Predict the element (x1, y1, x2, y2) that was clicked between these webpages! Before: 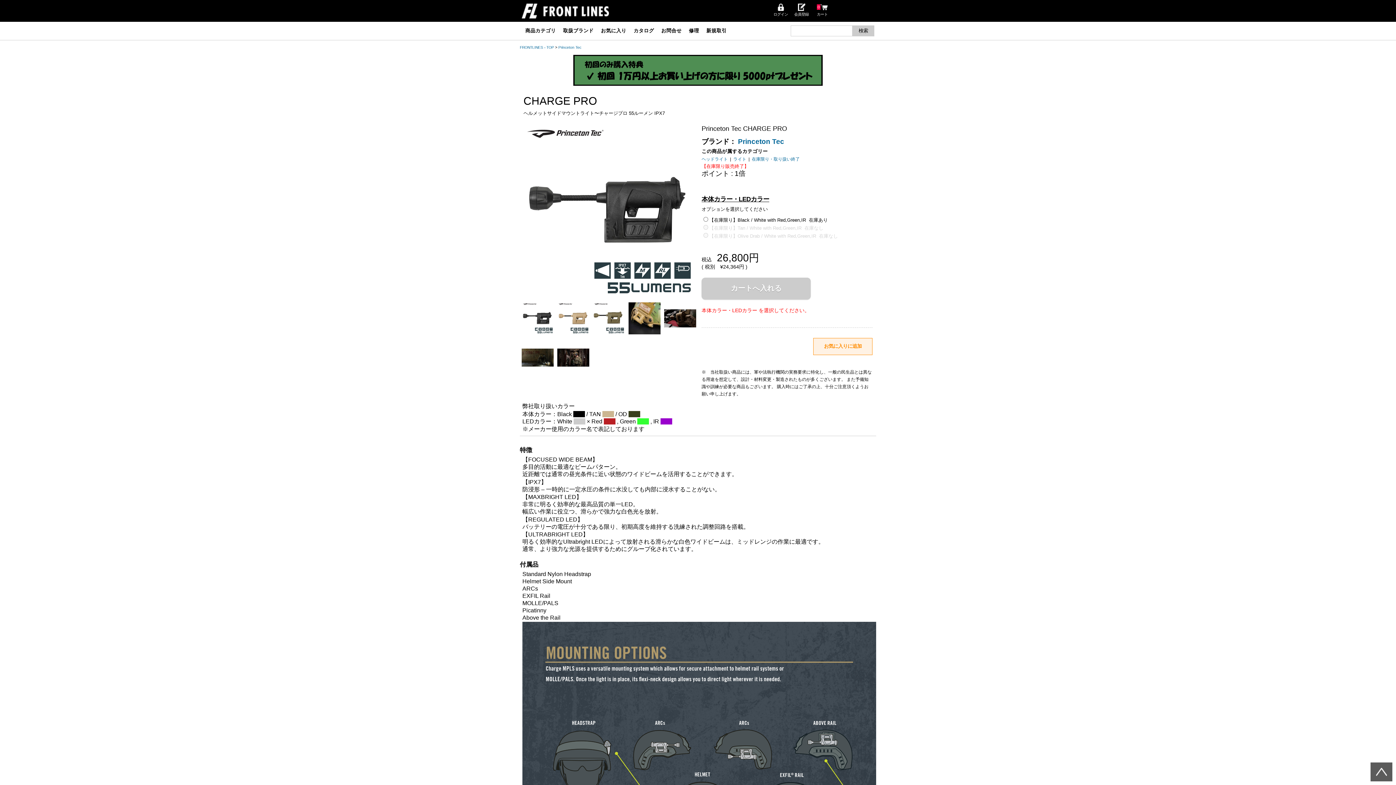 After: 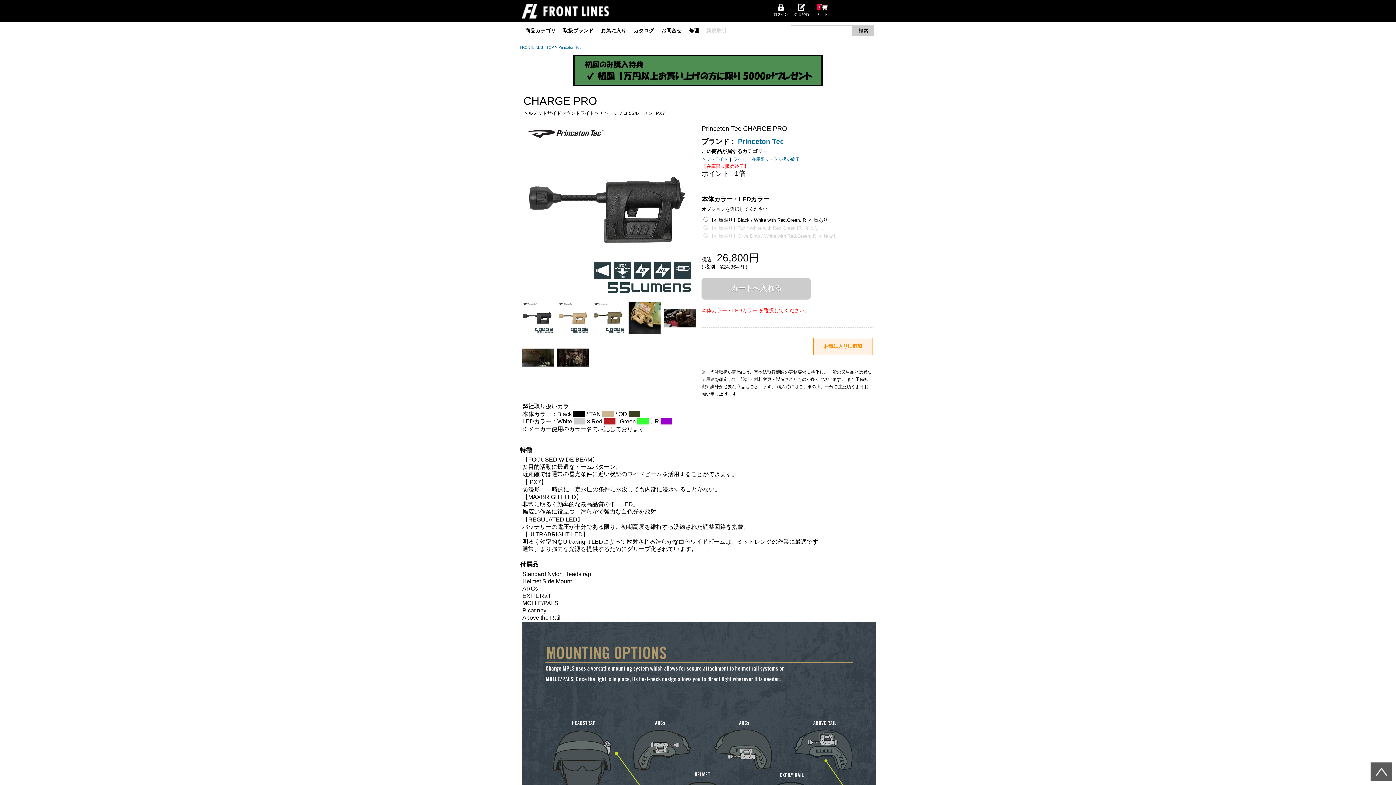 Action: bbox: (706, 26, 726, 34) label: 新規取引